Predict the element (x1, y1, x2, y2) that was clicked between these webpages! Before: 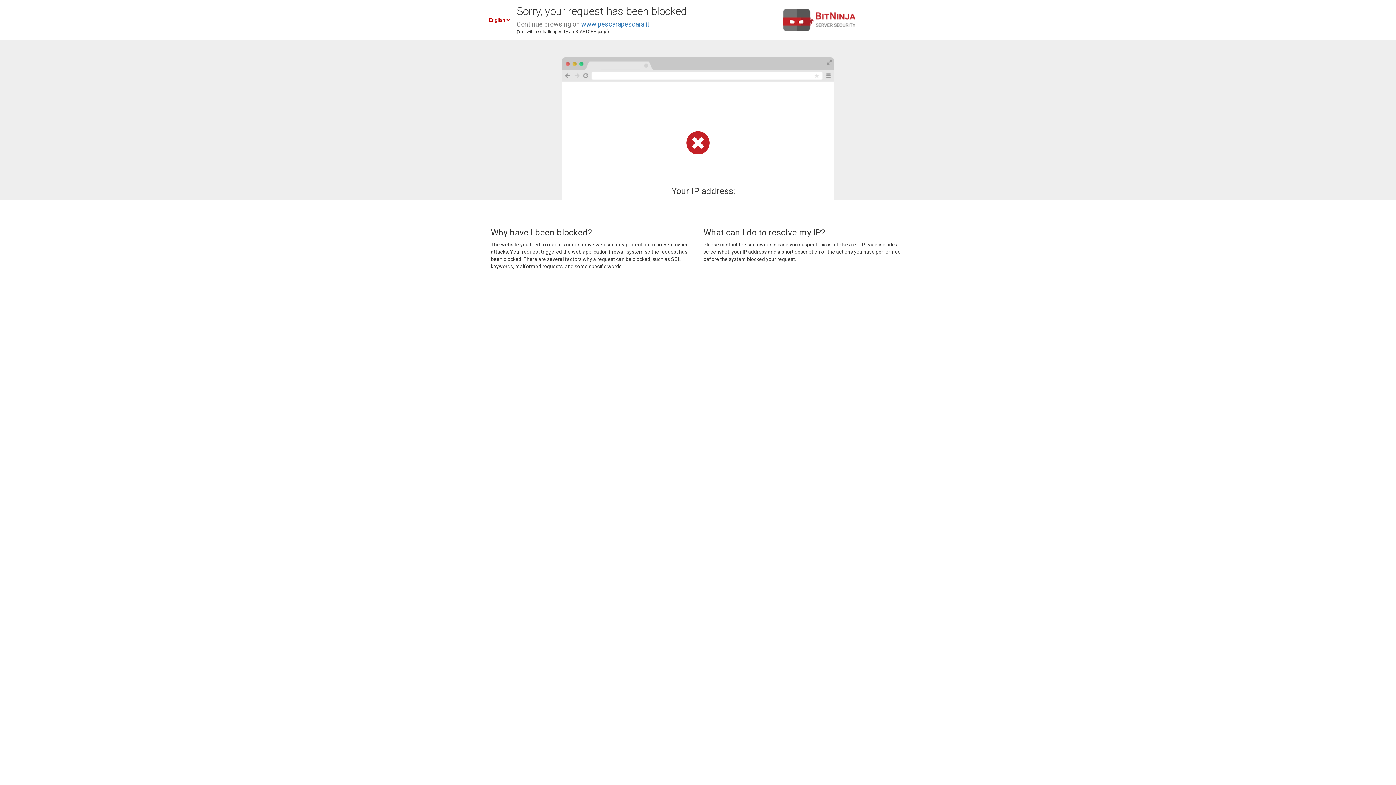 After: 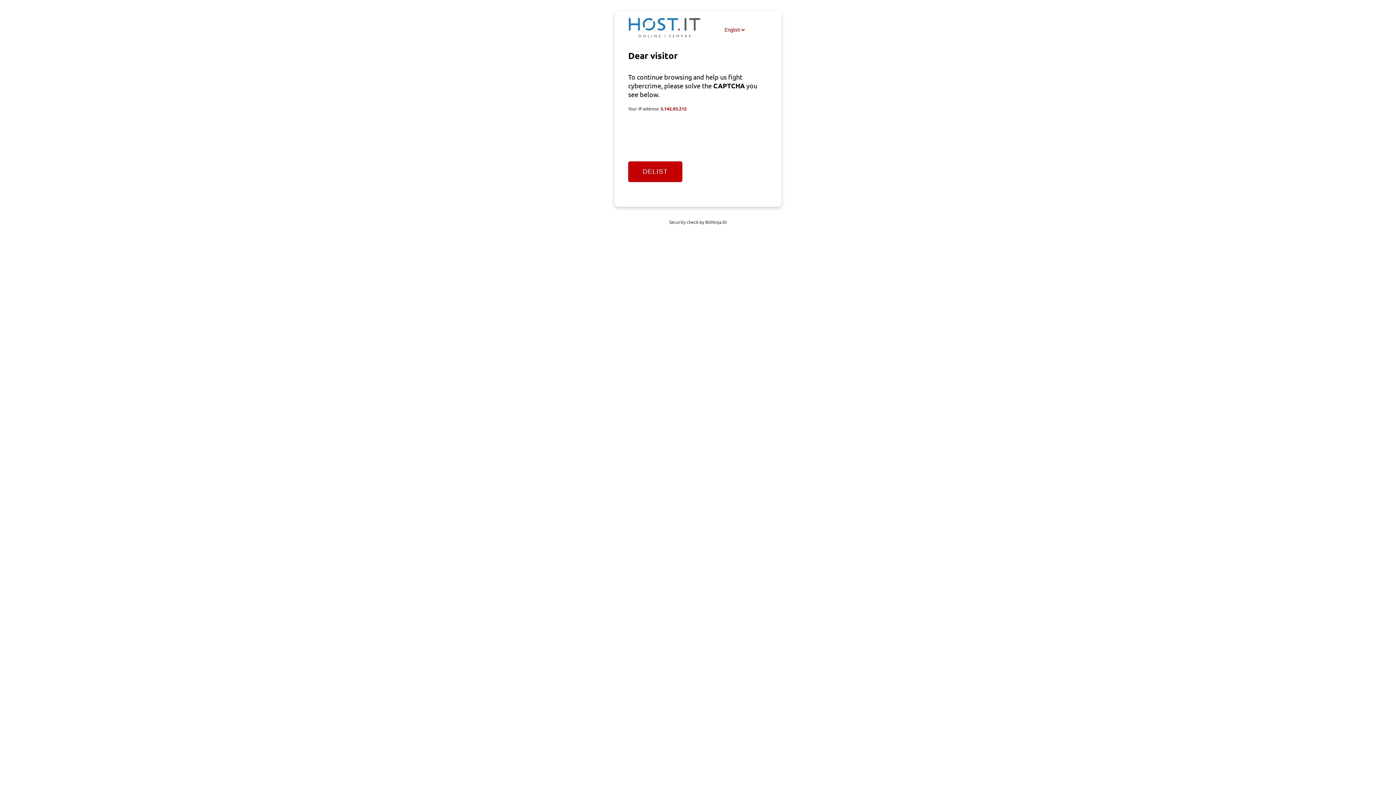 Action: bbox: (581, 20, 649, 28) label: www.pescarapescara.it